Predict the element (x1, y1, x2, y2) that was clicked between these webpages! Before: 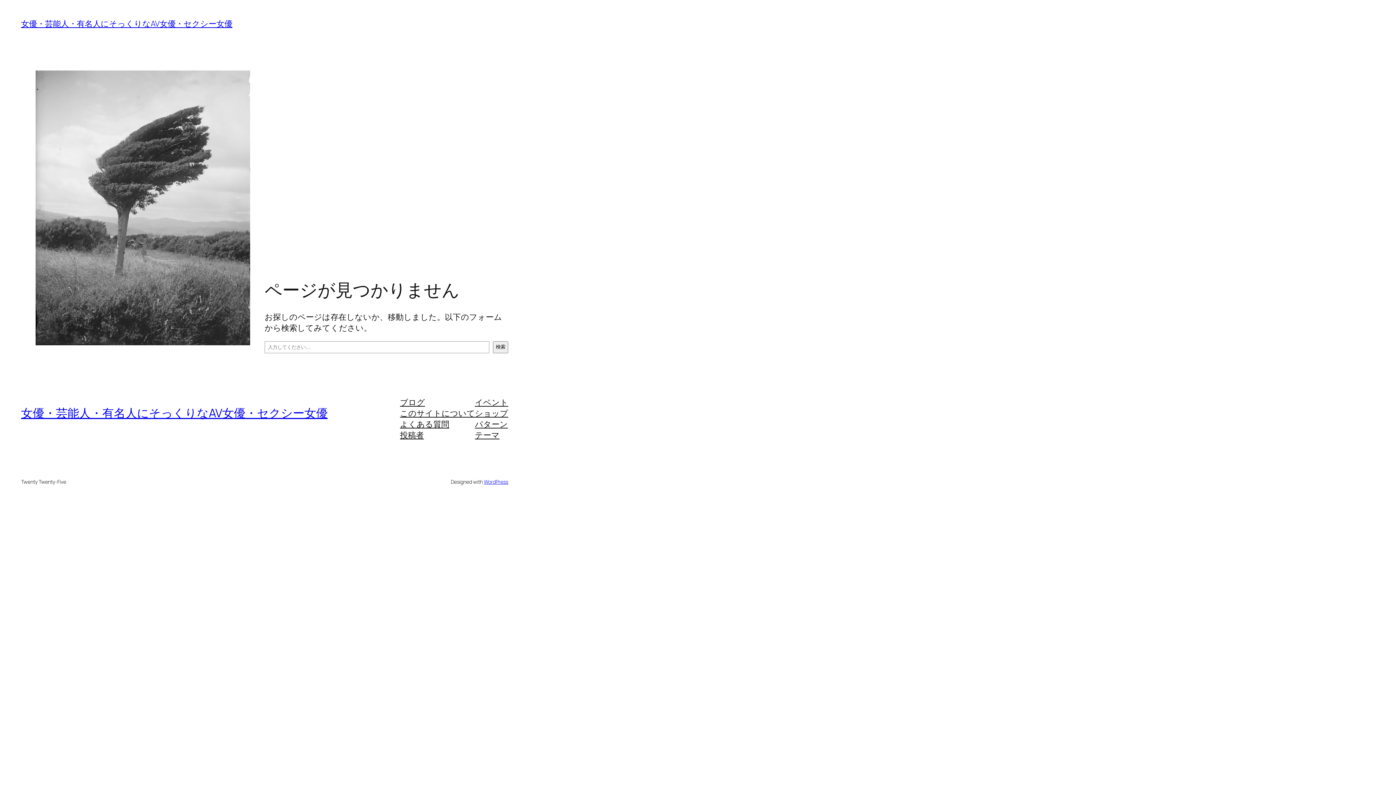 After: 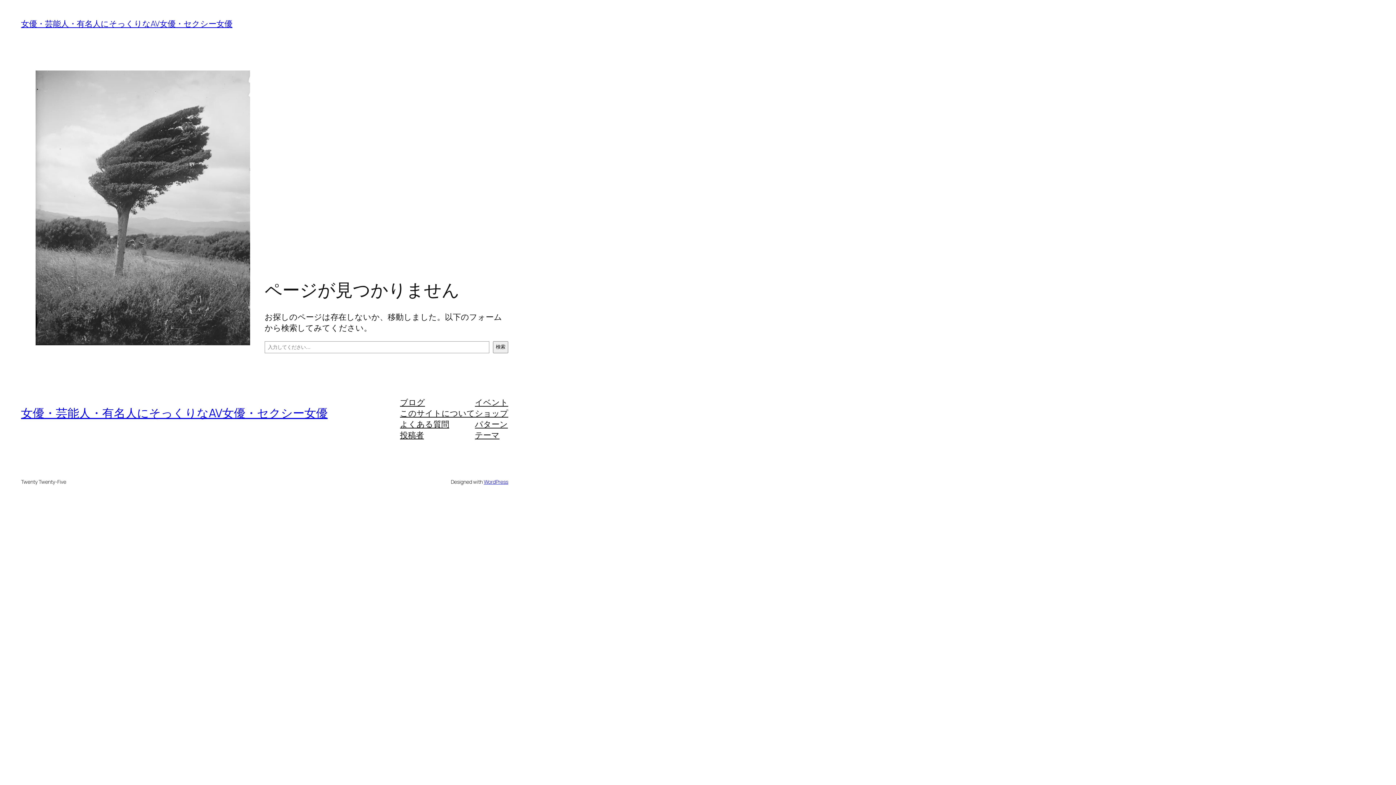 Action: label: 投稿者 bbox: (400, 429, 423, 440)